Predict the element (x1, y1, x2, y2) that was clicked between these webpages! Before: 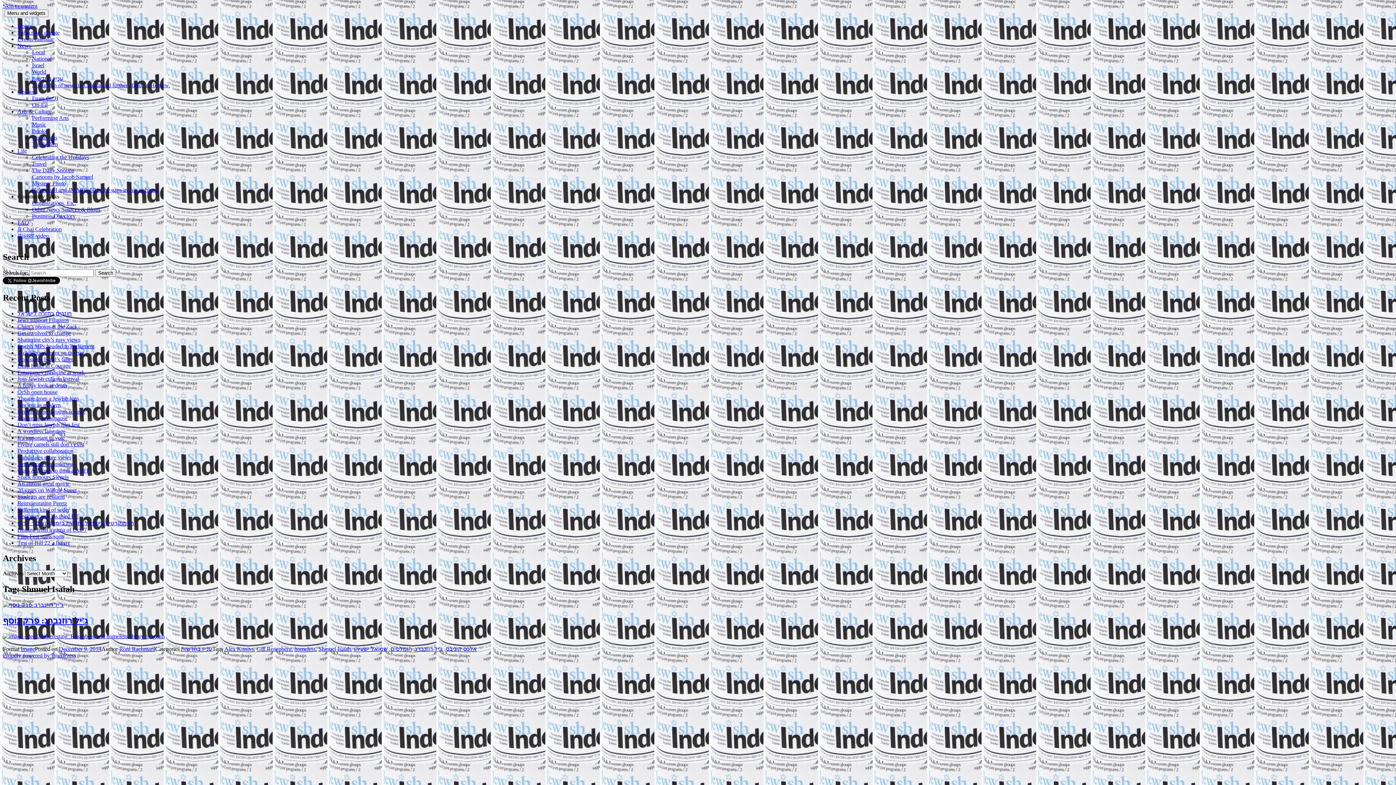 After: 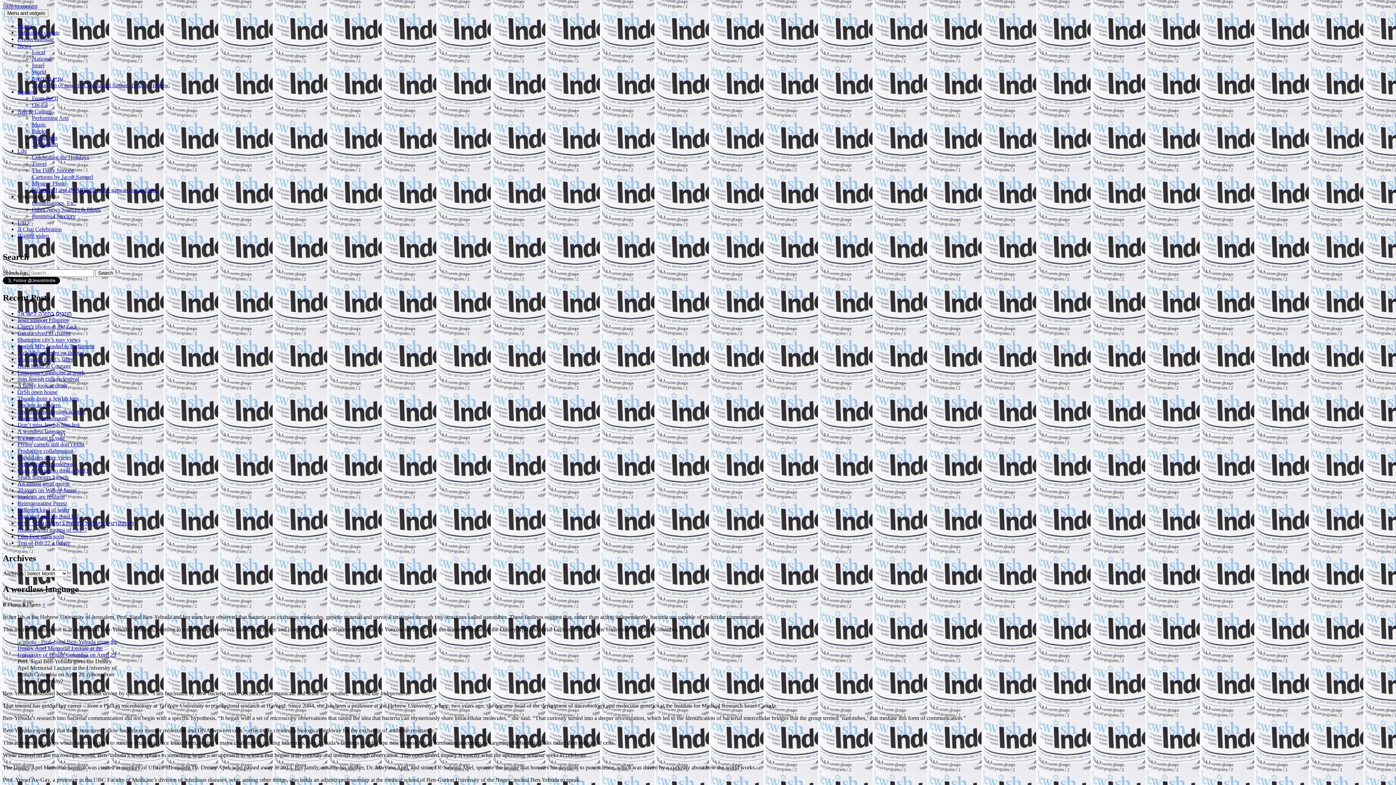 Action: bbox: (17, 428, 65, 434) label: A wordless language